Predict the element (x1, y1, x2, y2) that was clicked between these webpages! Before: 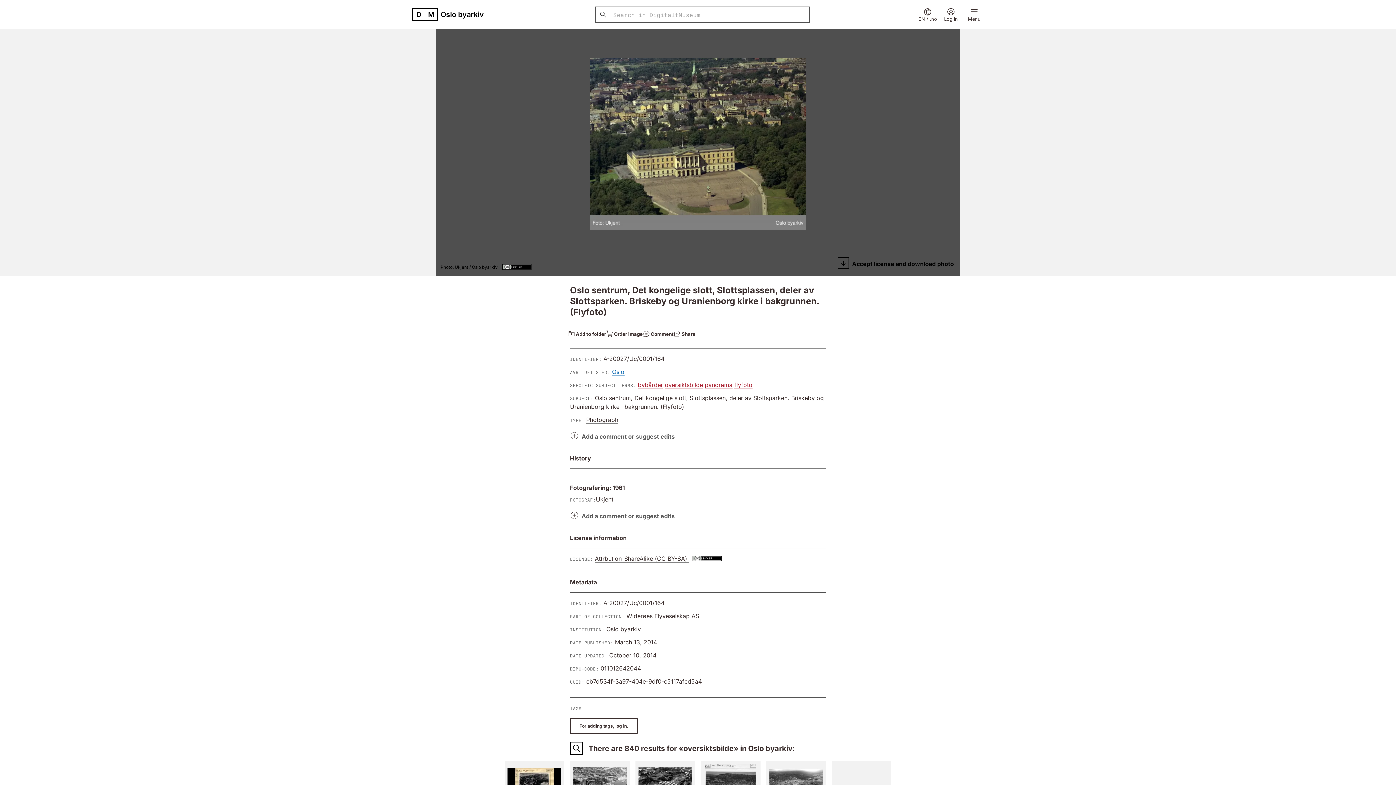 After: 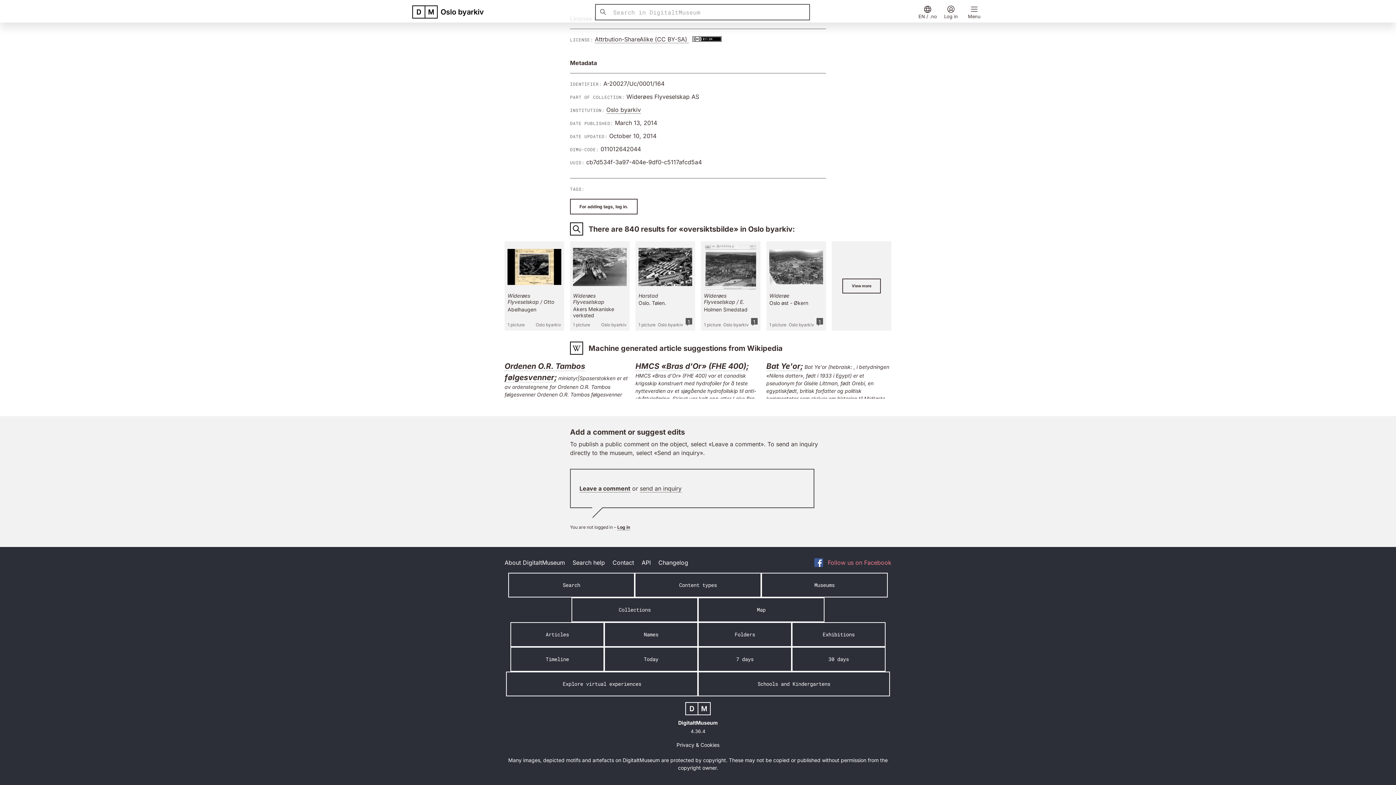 Action: bbox: (570, 430, 674, 443) label: Add a comment or suggest edits